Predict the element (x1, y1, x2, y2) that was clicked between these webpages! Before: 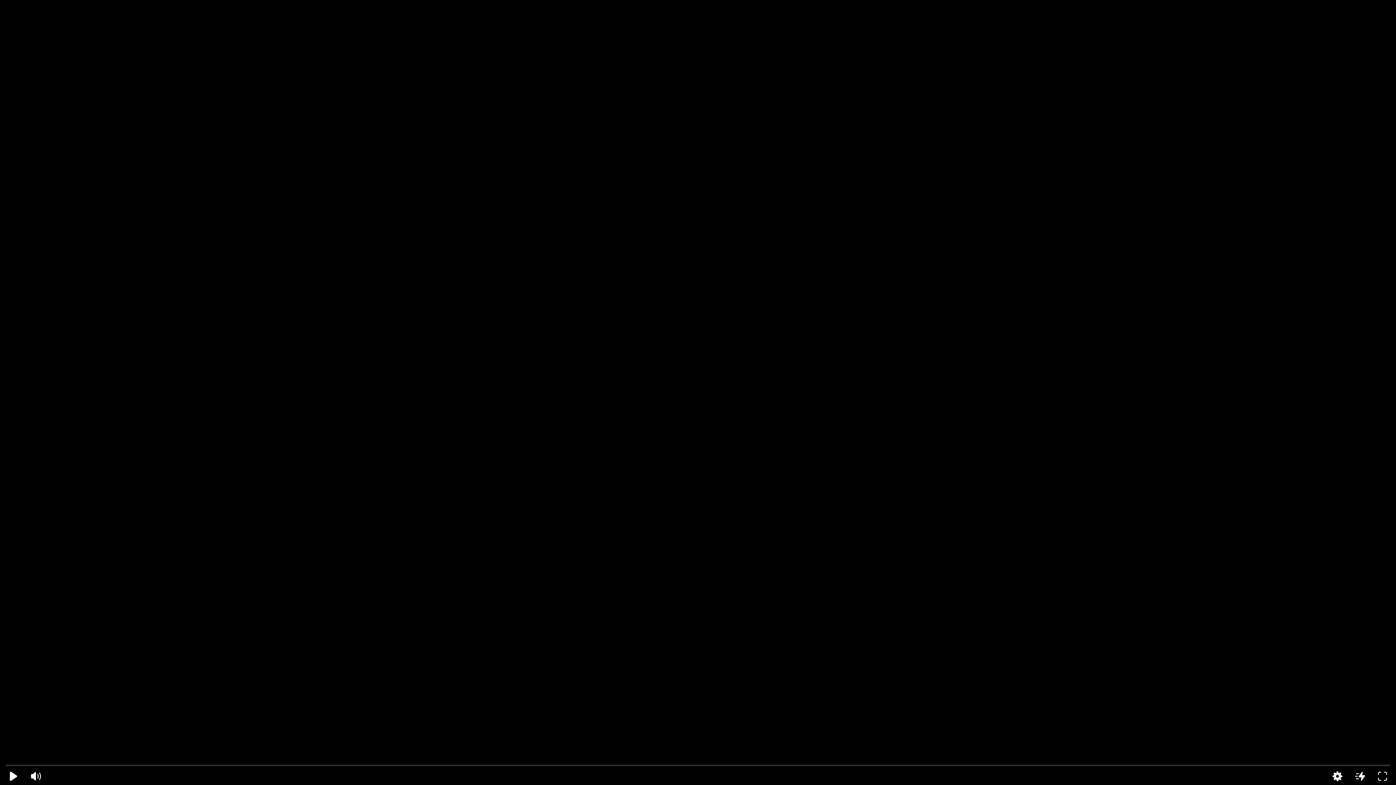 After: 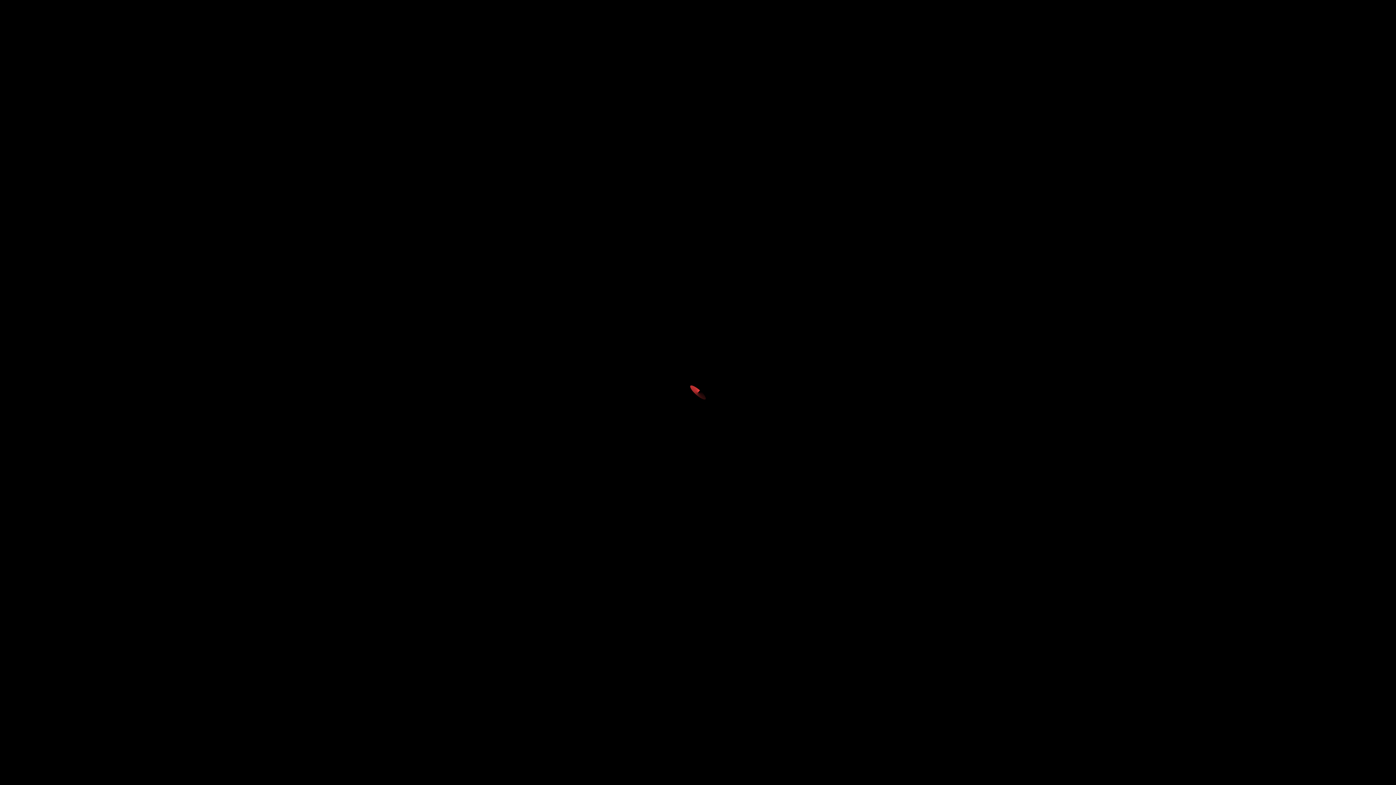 Action: bbox: (5, 770, 21, 782)